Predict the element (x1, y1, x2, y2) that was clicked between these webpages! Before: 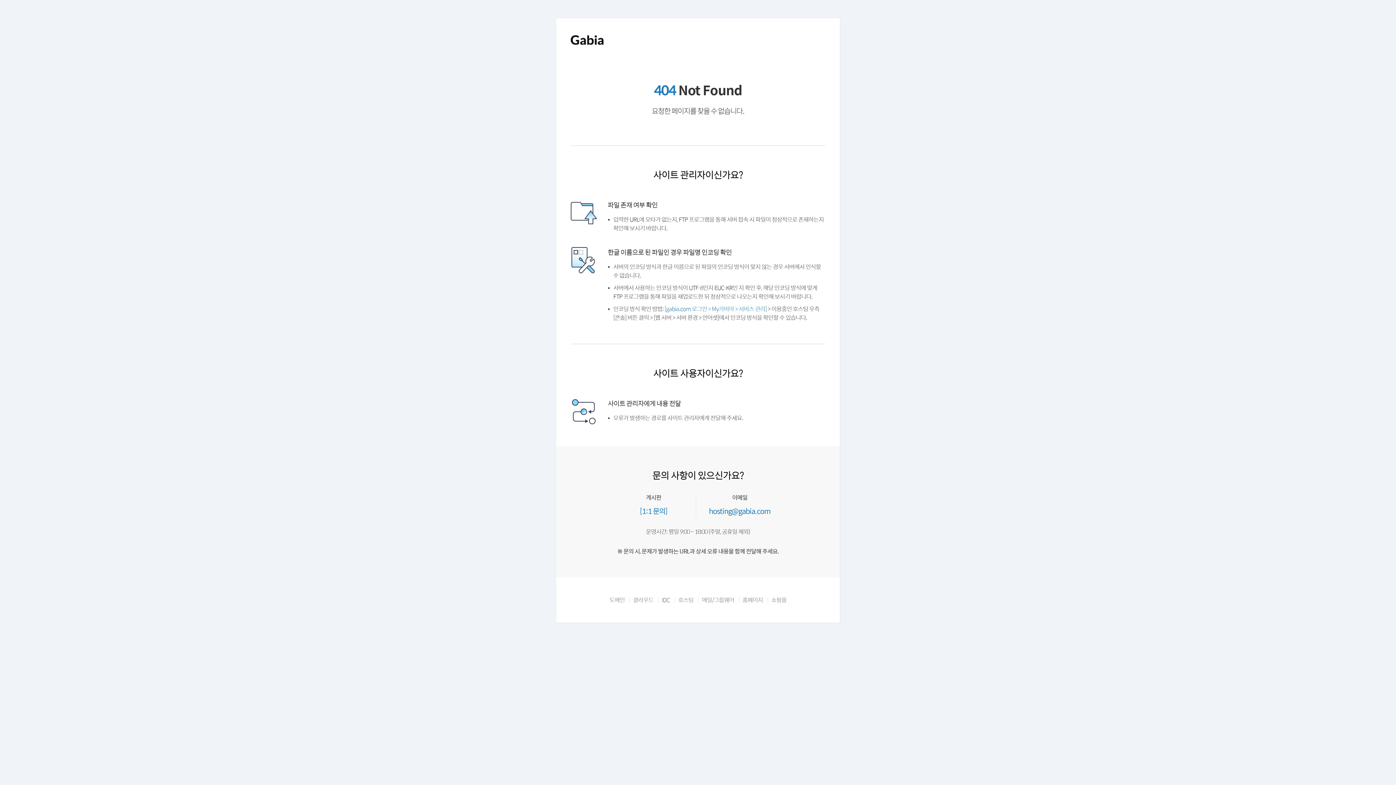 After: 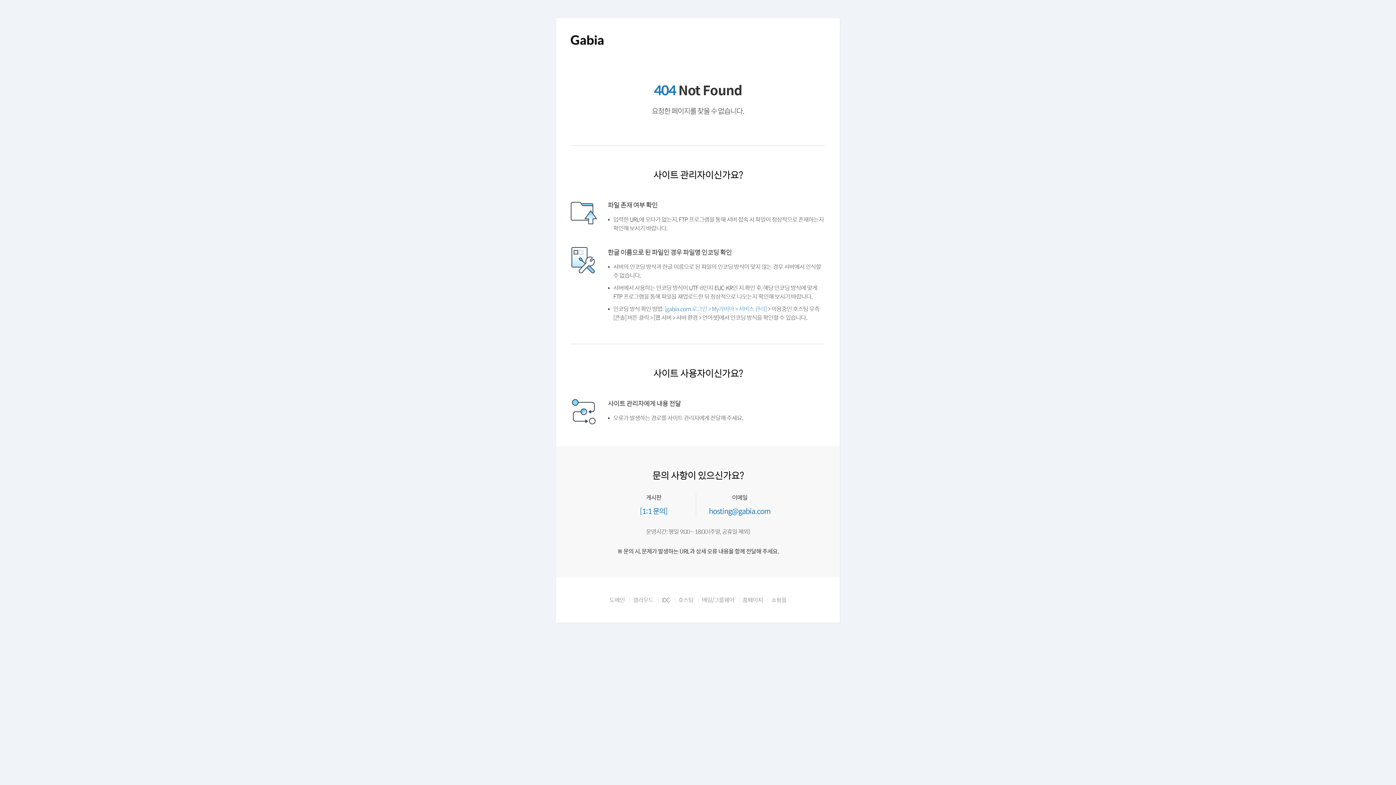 Action: label: IDC bbox: (652, 614, 669, 621)